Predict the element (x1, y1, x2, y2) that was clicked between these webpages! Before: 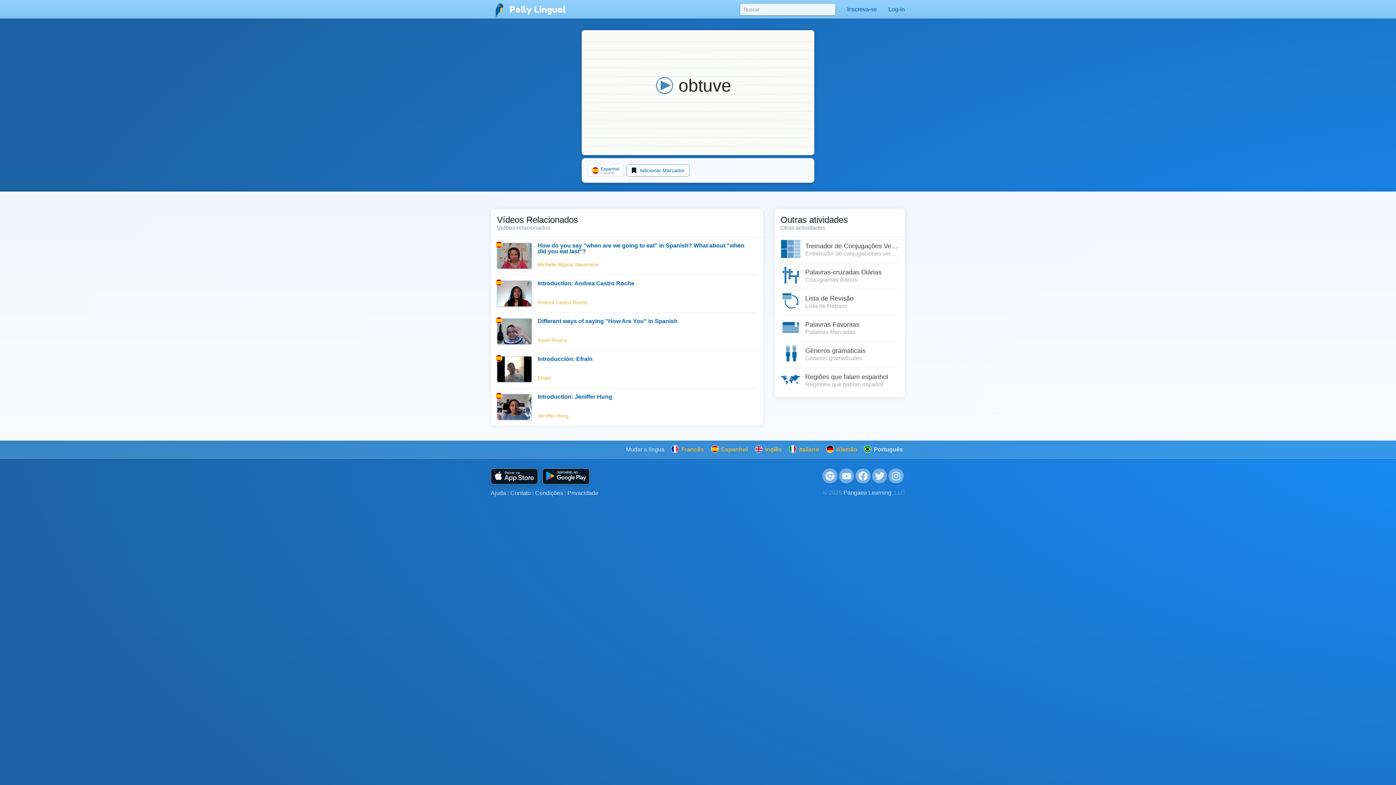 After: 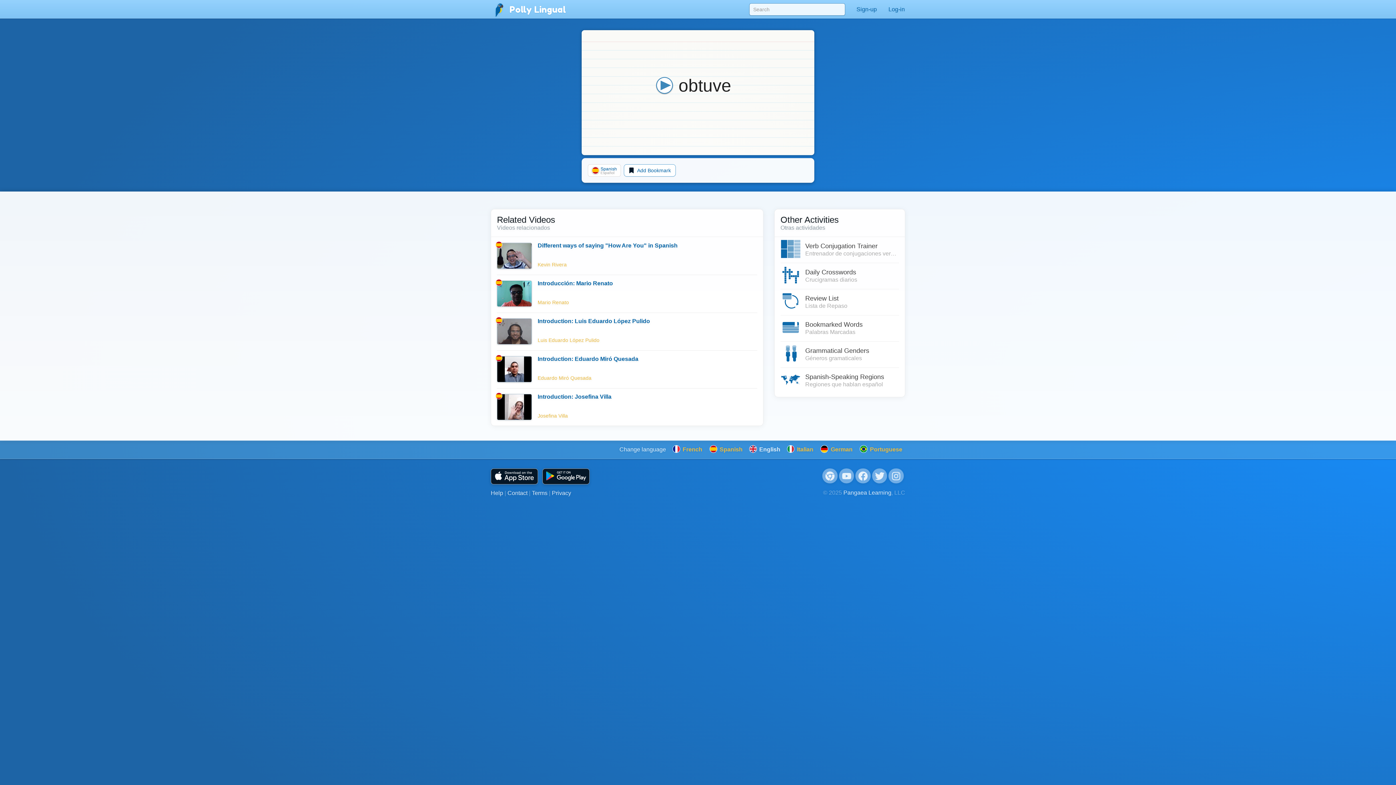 Action: bbox: (752, 441, 784, 458) label:  Inglês